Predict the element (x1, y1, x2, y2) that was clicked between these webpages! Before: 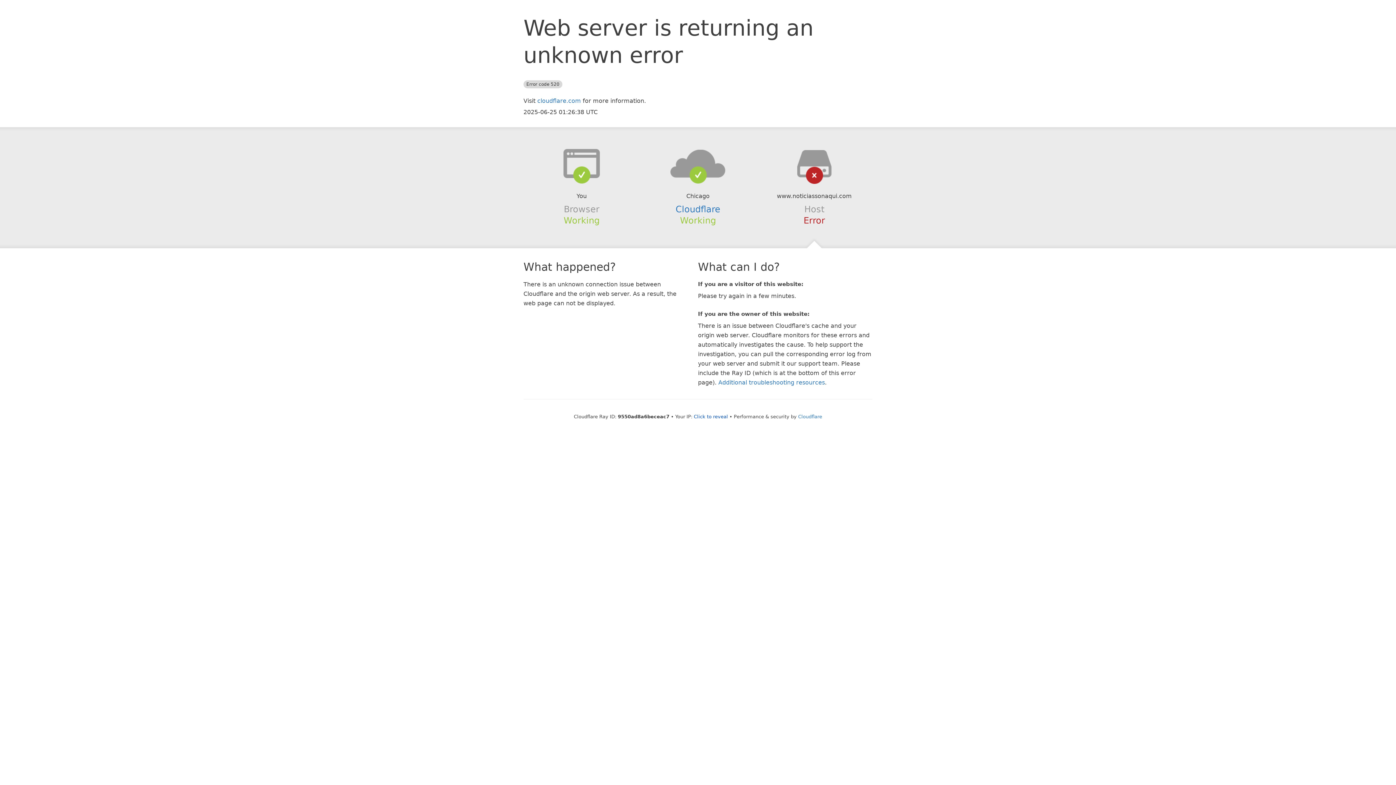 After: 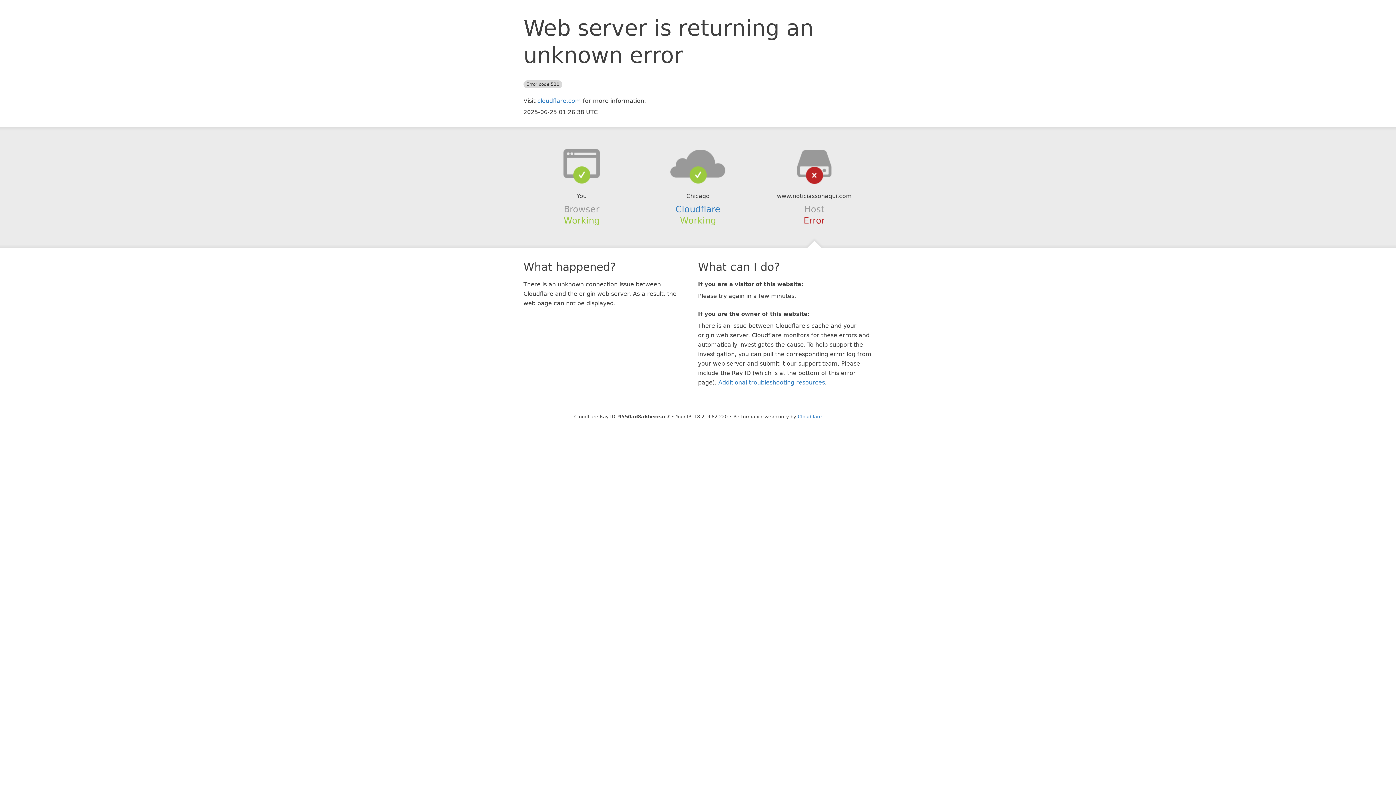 Action: bbox: (694, 414, 728, 419) label: Click to reveal